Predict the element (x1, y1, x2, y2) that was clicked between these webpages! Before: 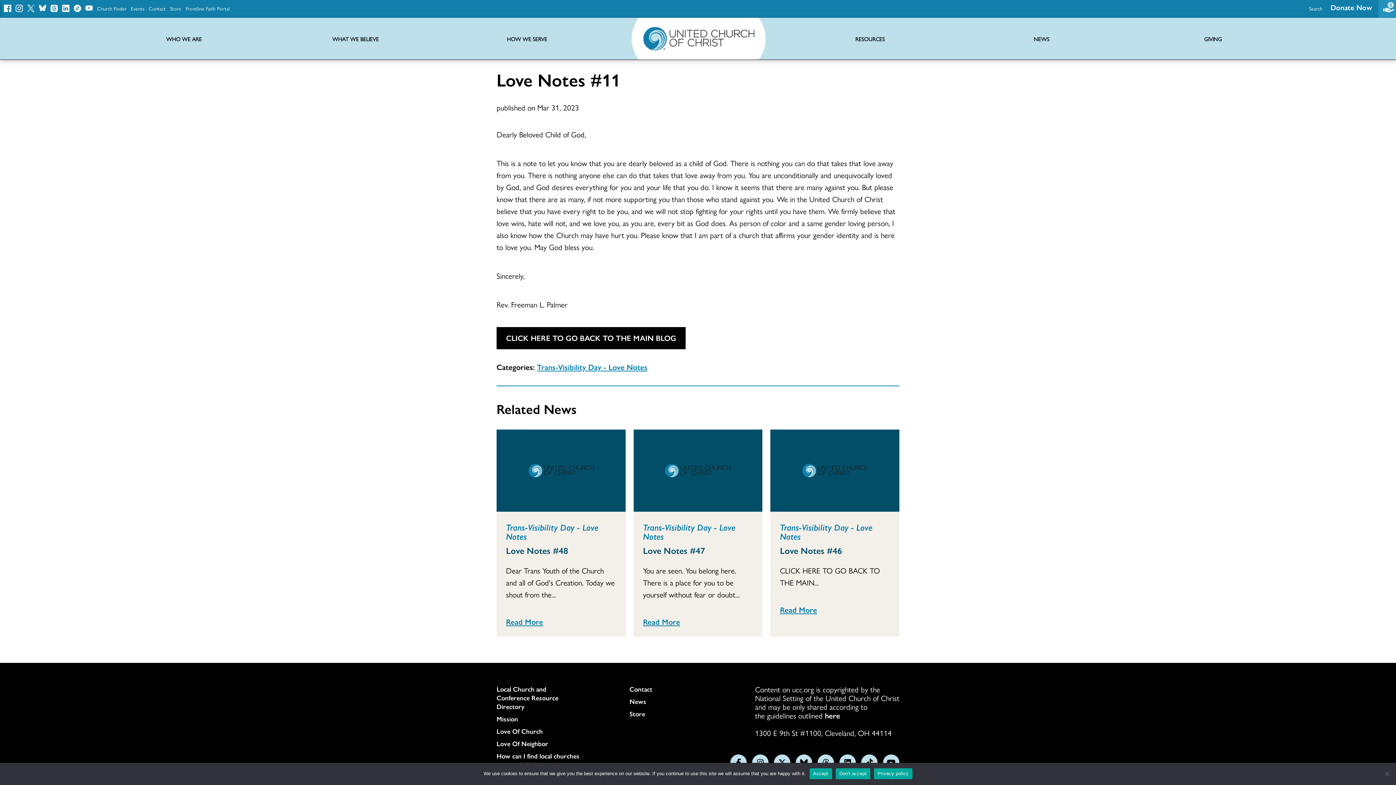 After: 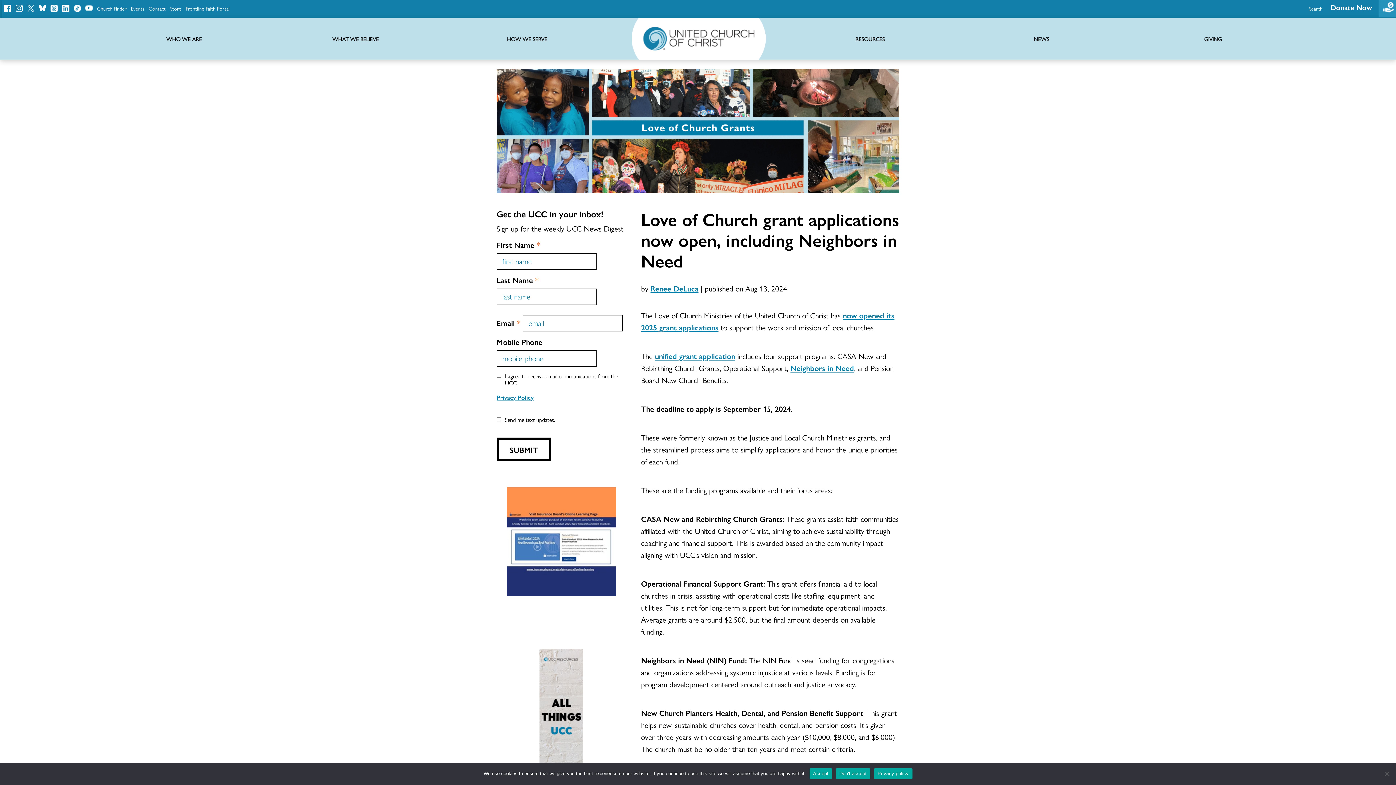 Action: bbox: (496, 727, 579, 736) label: Love Of Church